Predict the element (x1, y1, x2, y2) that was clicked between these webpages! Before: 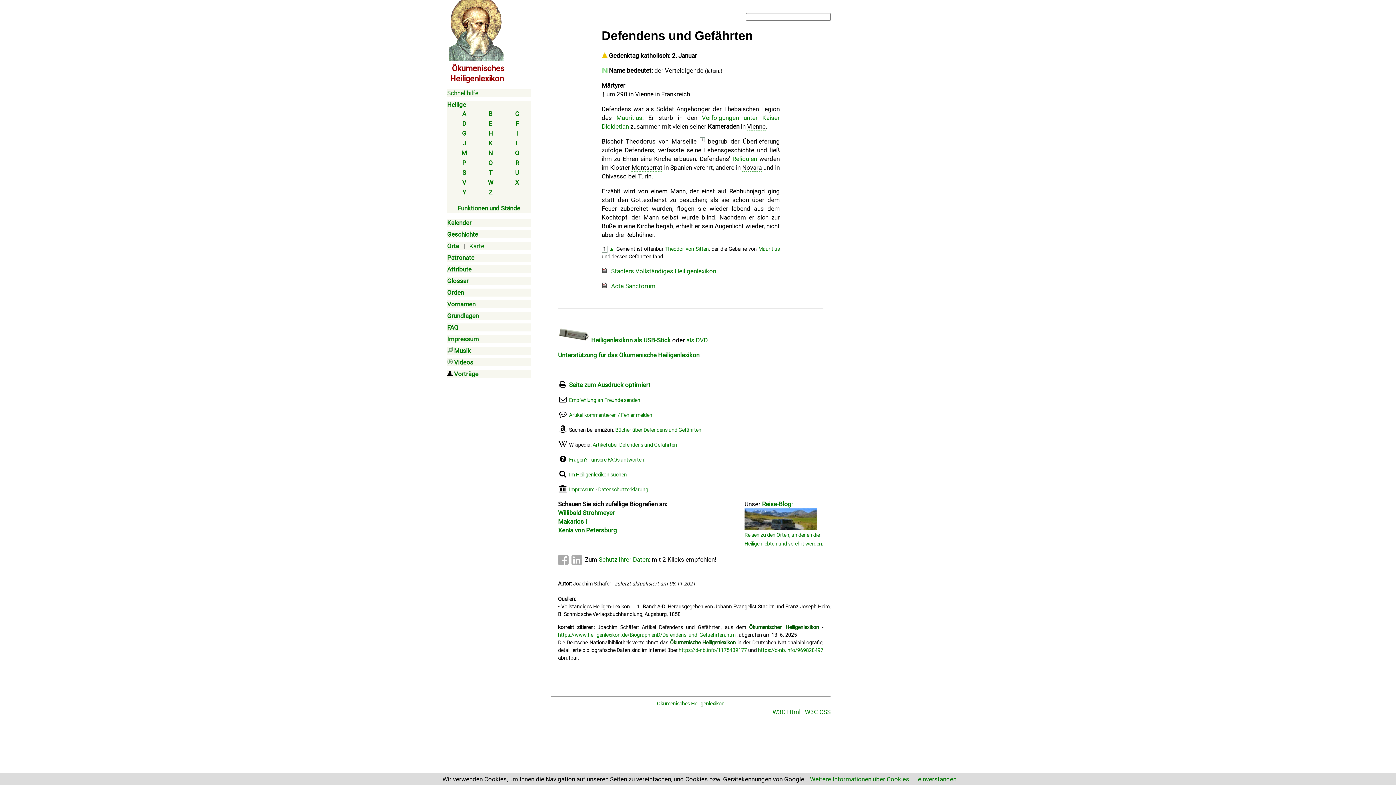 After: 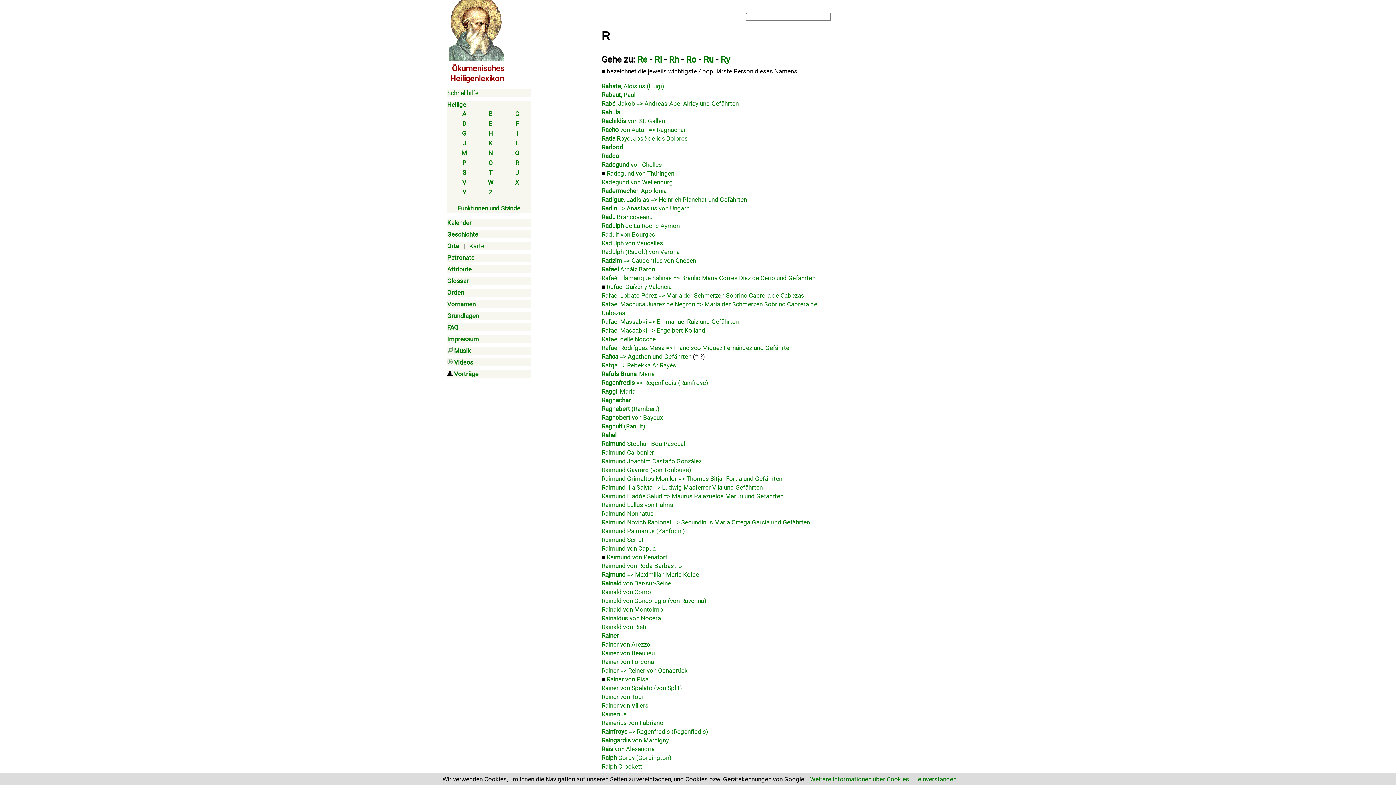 Action: bbox: (515, 159, 519, 166) label: R